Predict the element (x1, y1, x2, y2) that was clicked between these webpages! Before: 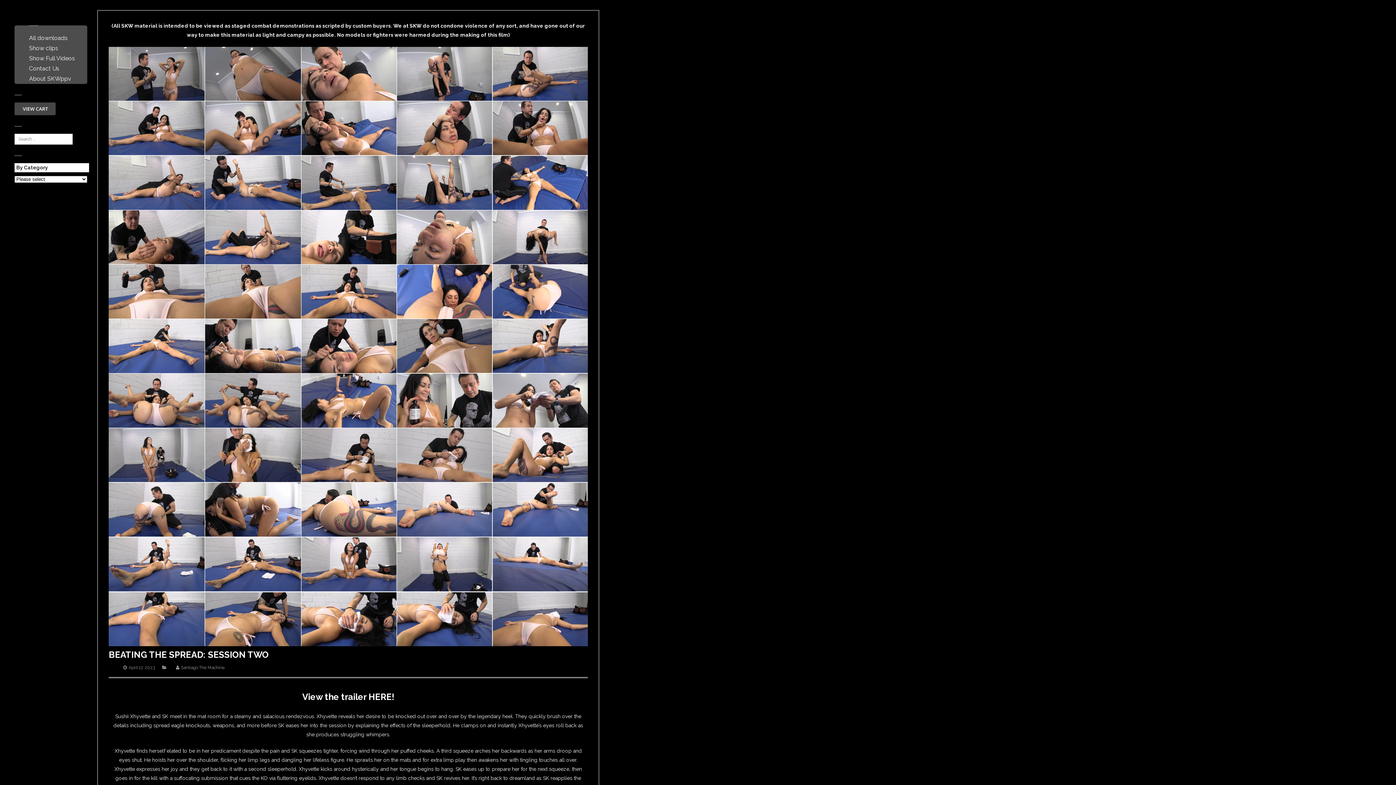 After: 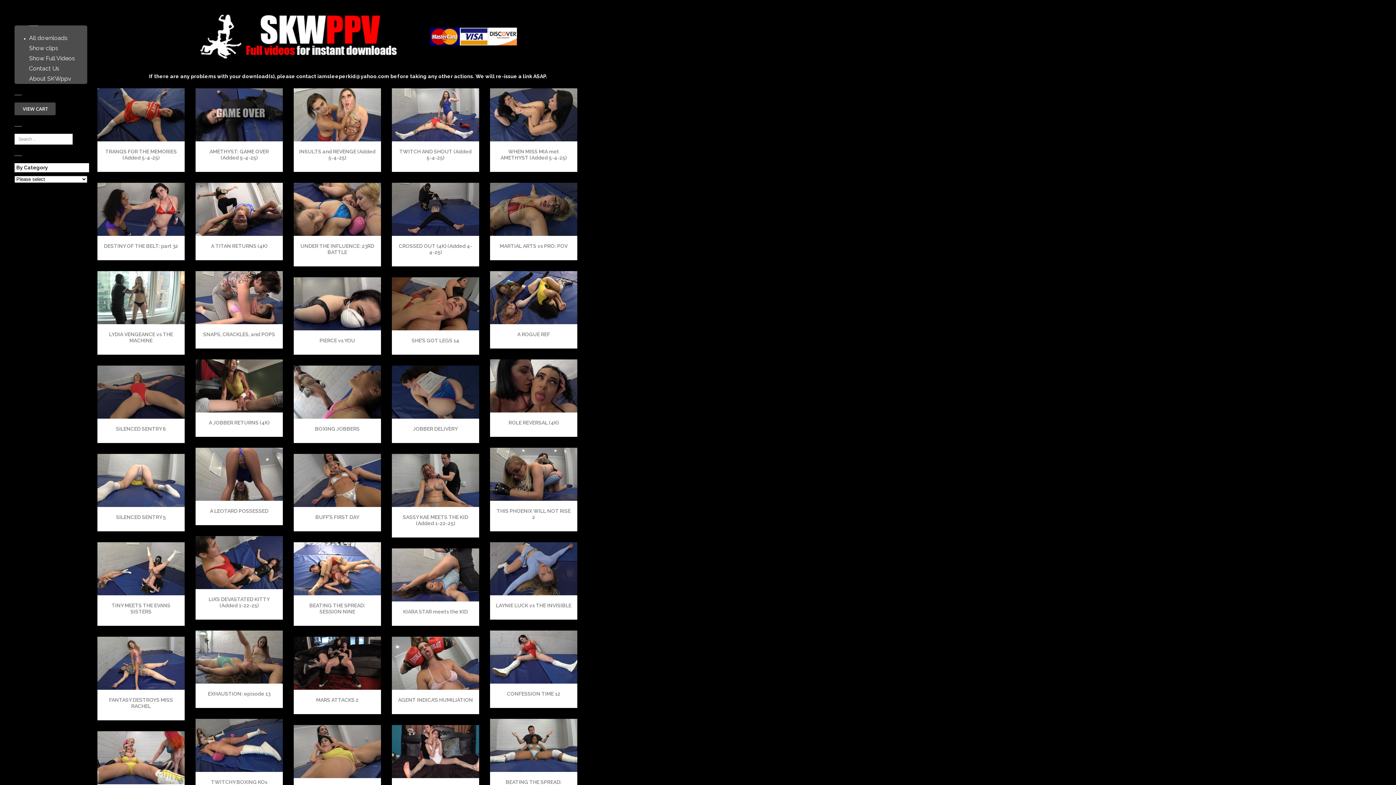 Action: bbox: (29, 34, 67, 41) label: All downloads